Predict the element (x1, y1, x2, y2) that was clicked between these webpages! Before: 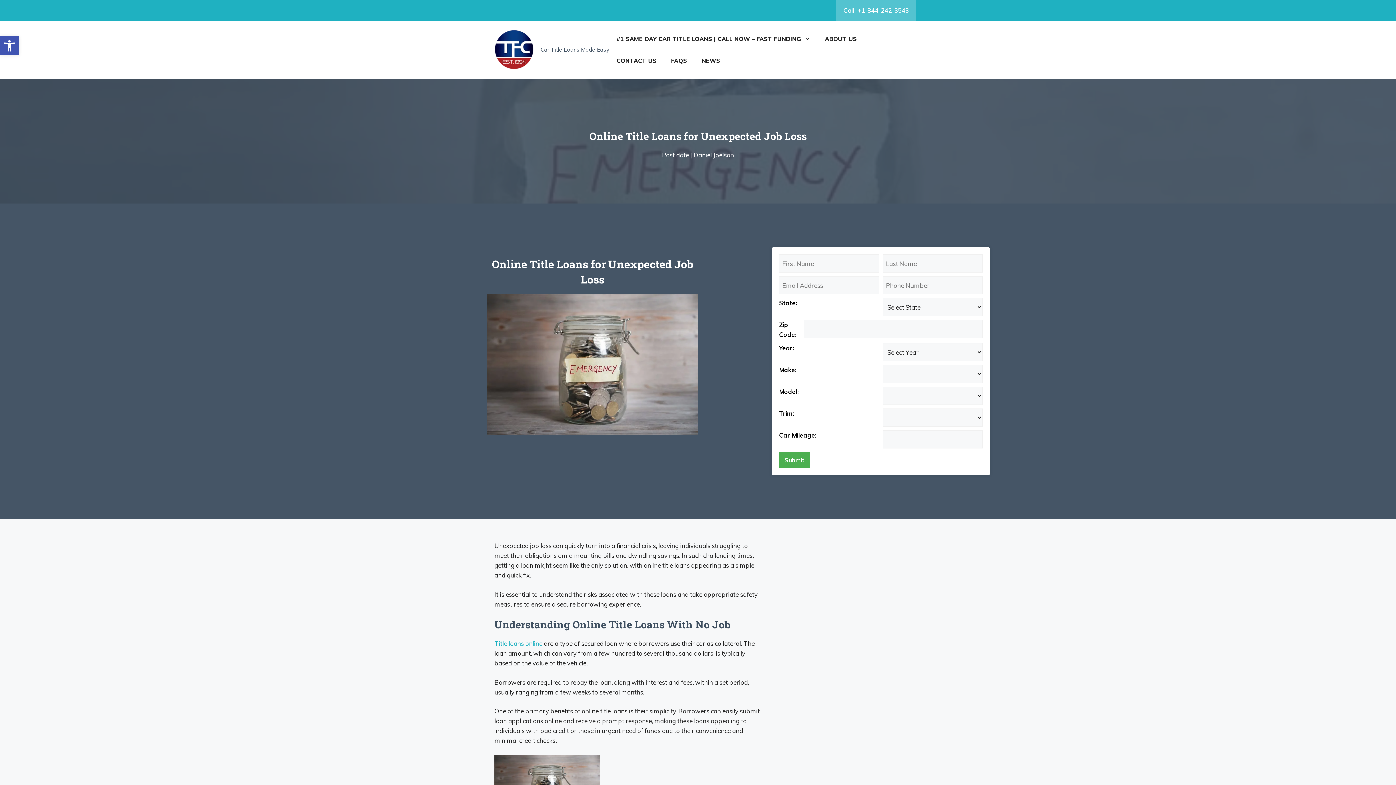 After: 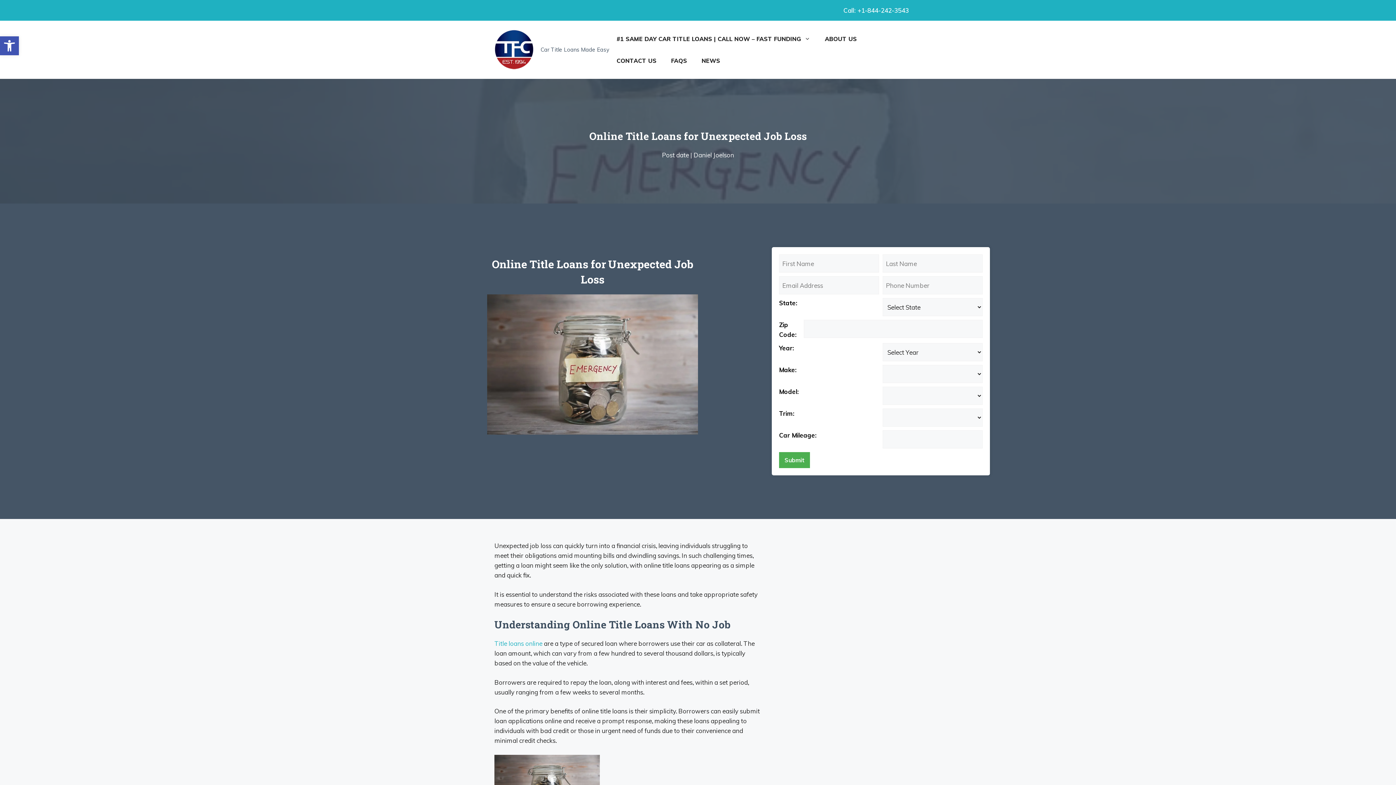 Action: label: Call: +1-844-242-3543 bbox: (836, 0, 916, 20)